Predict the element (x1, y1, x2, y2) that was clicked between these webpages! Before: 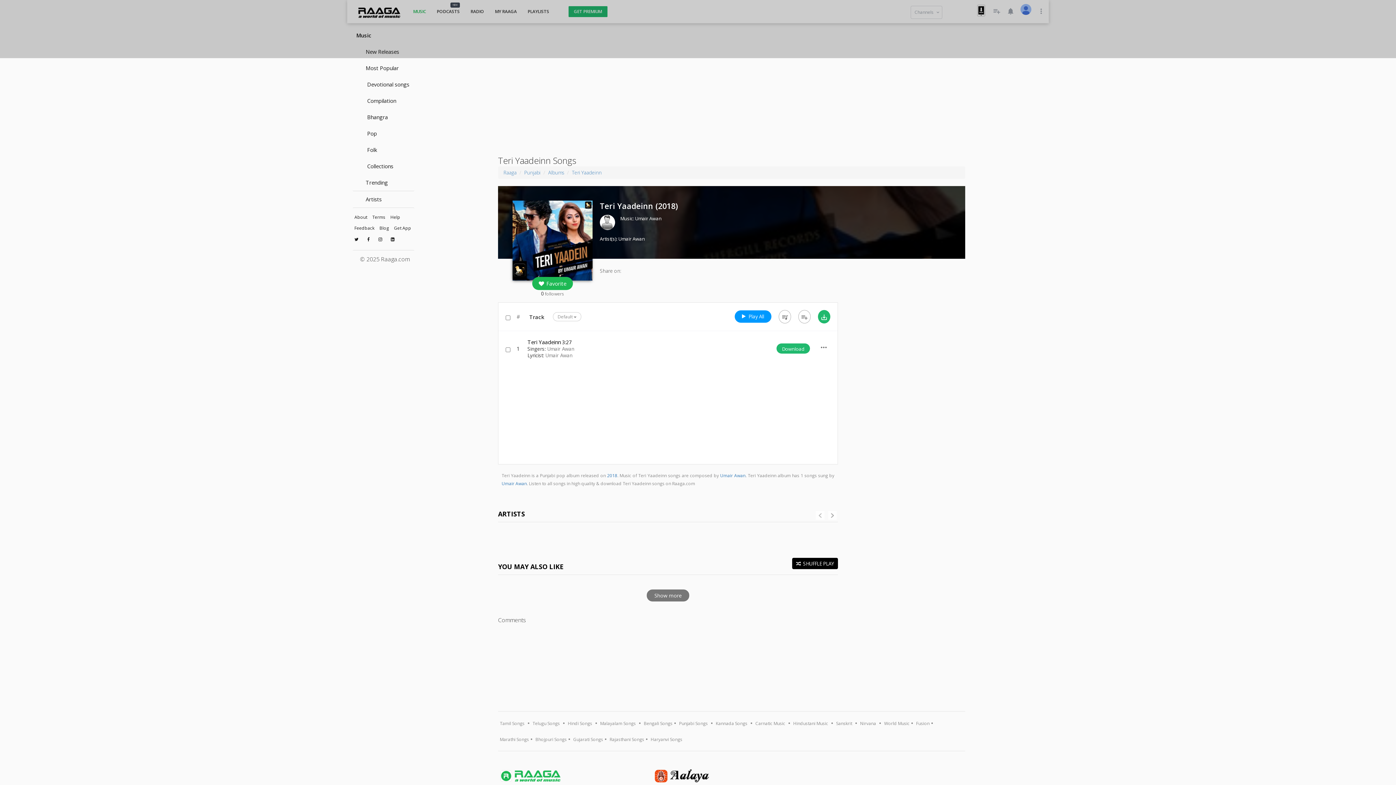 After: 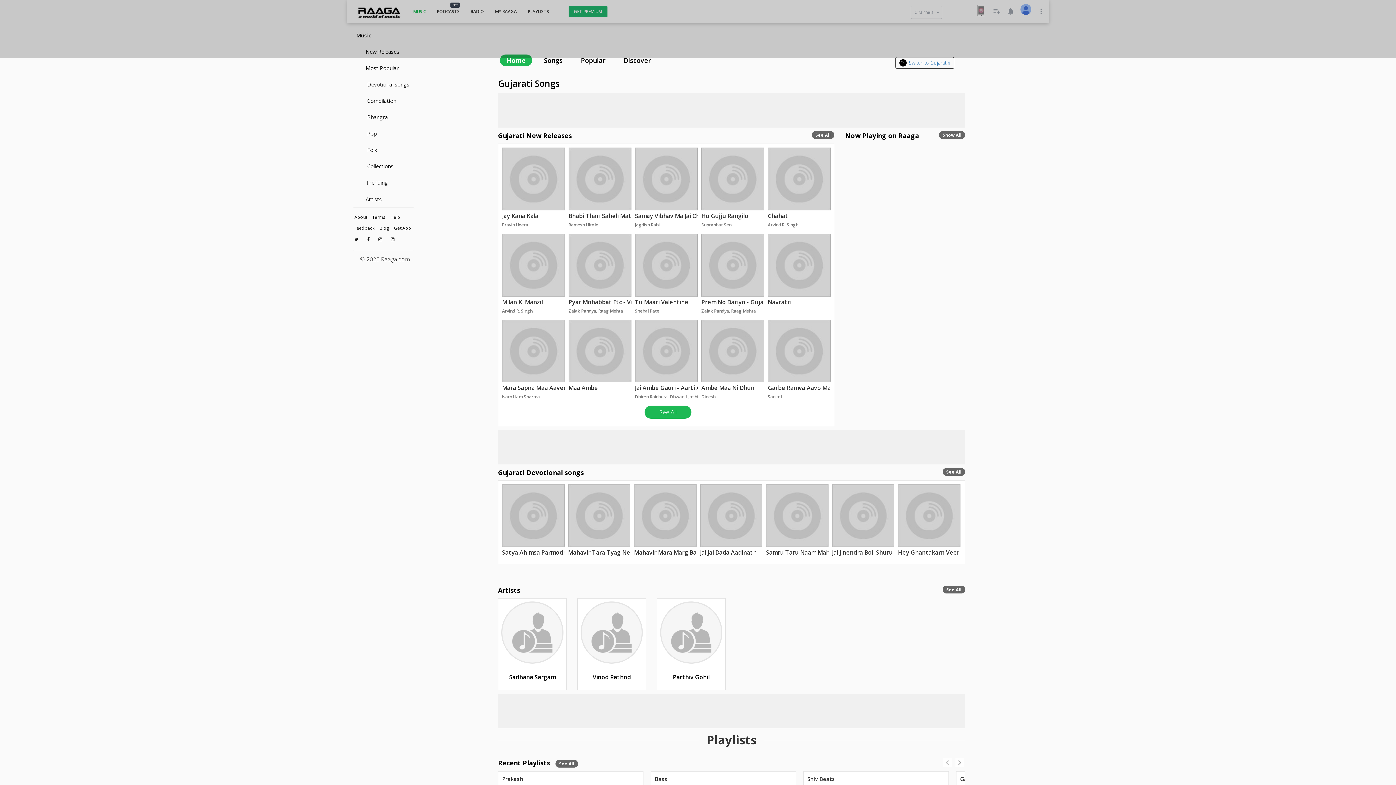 Action: bbox: (571, 736, 605, 744) label: Gujarati Songs